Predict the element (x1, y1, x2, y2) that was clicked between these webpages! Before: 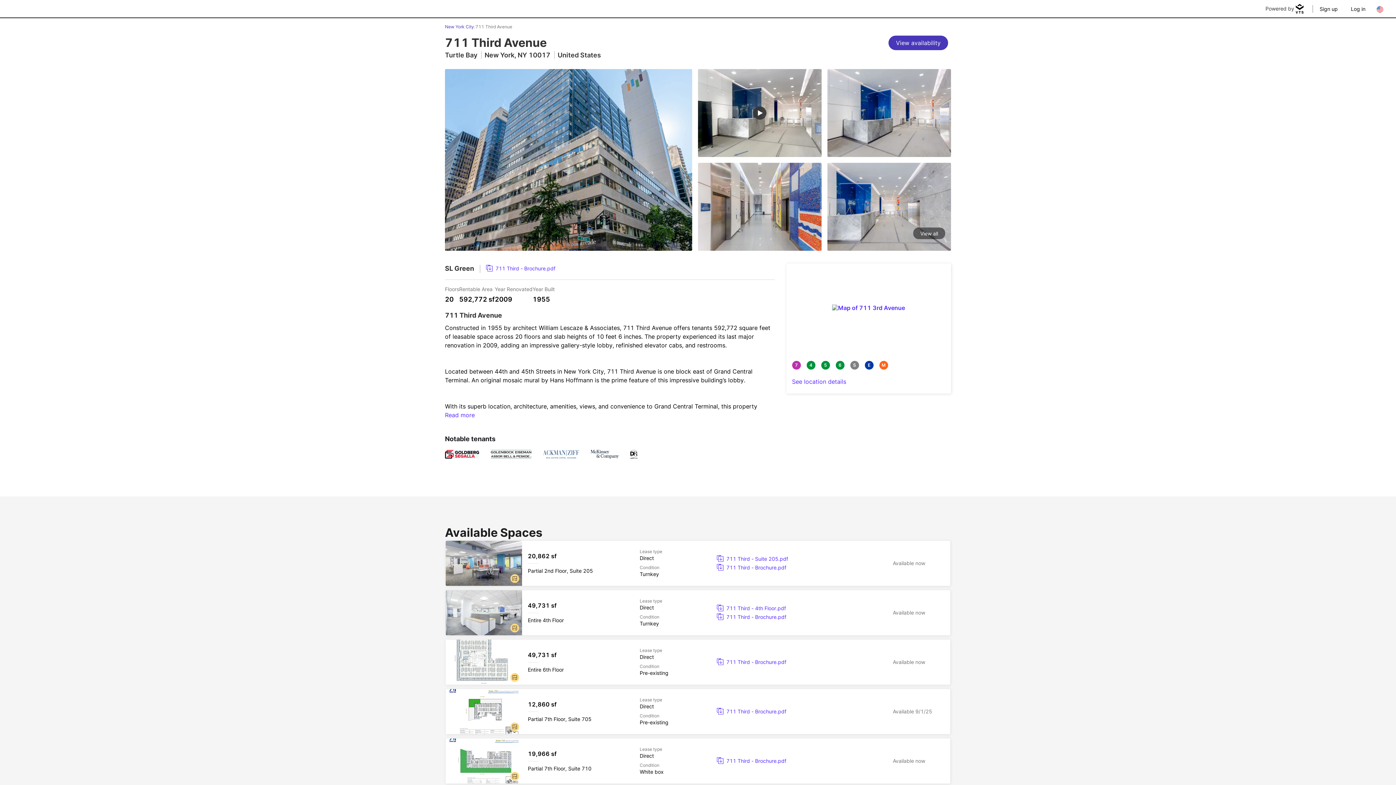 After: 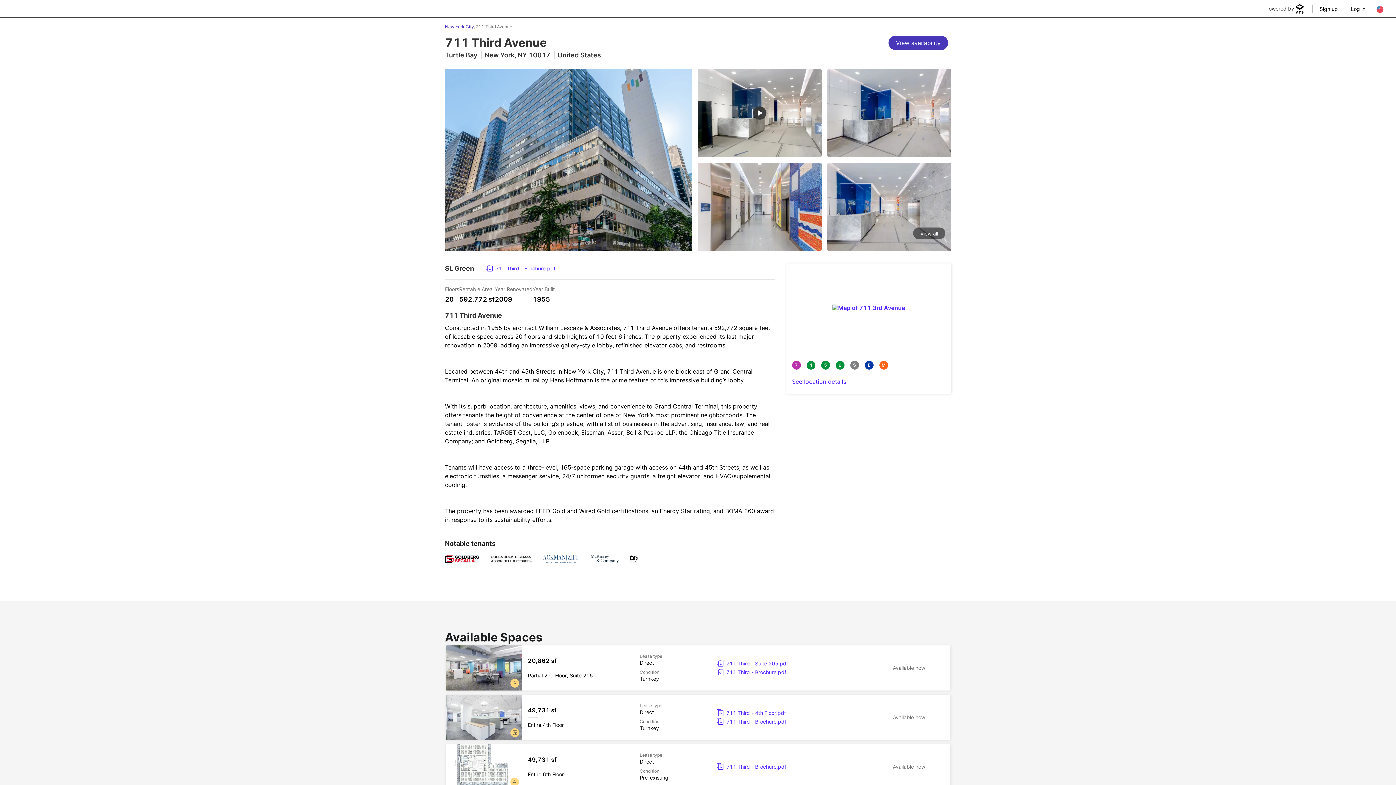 Action: bbox: (445, 411, 474, 418) label: Read more